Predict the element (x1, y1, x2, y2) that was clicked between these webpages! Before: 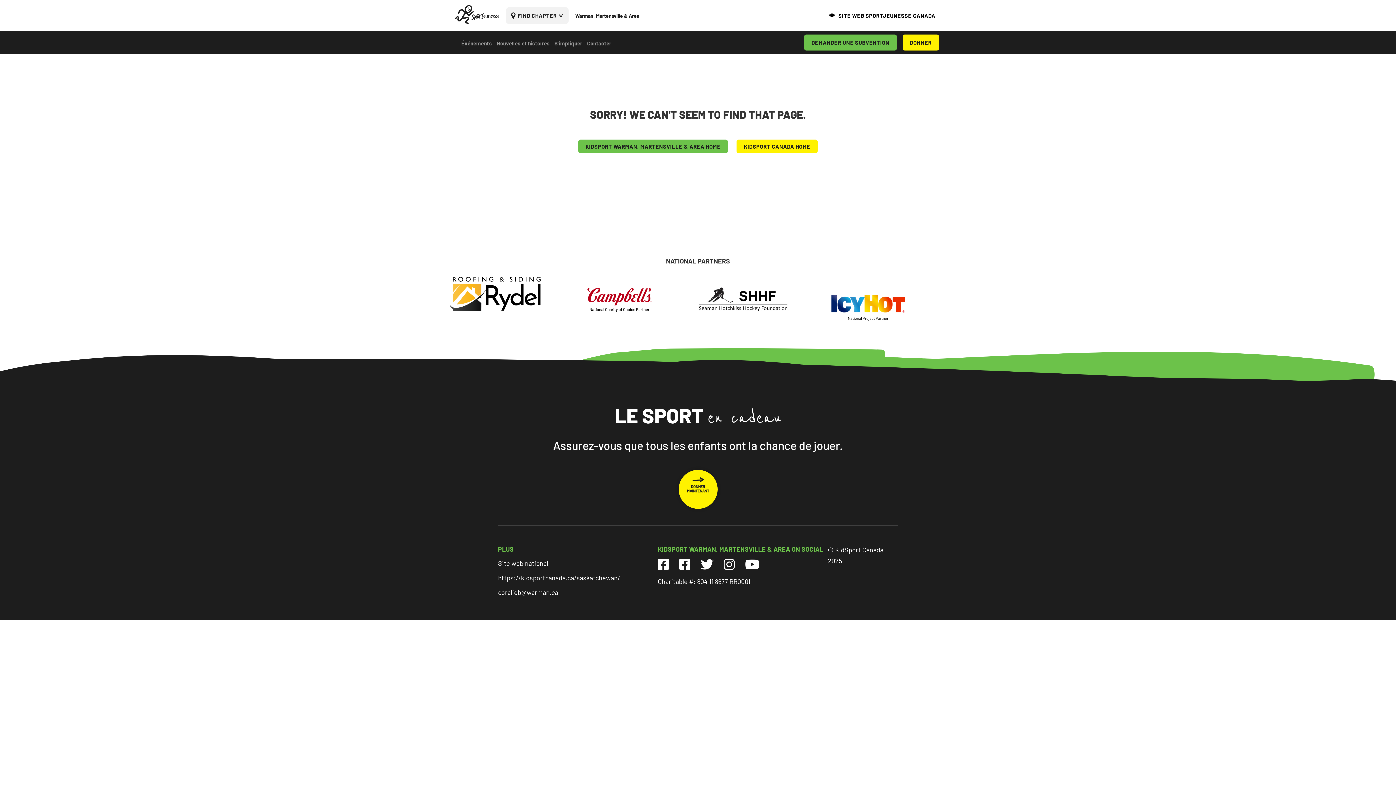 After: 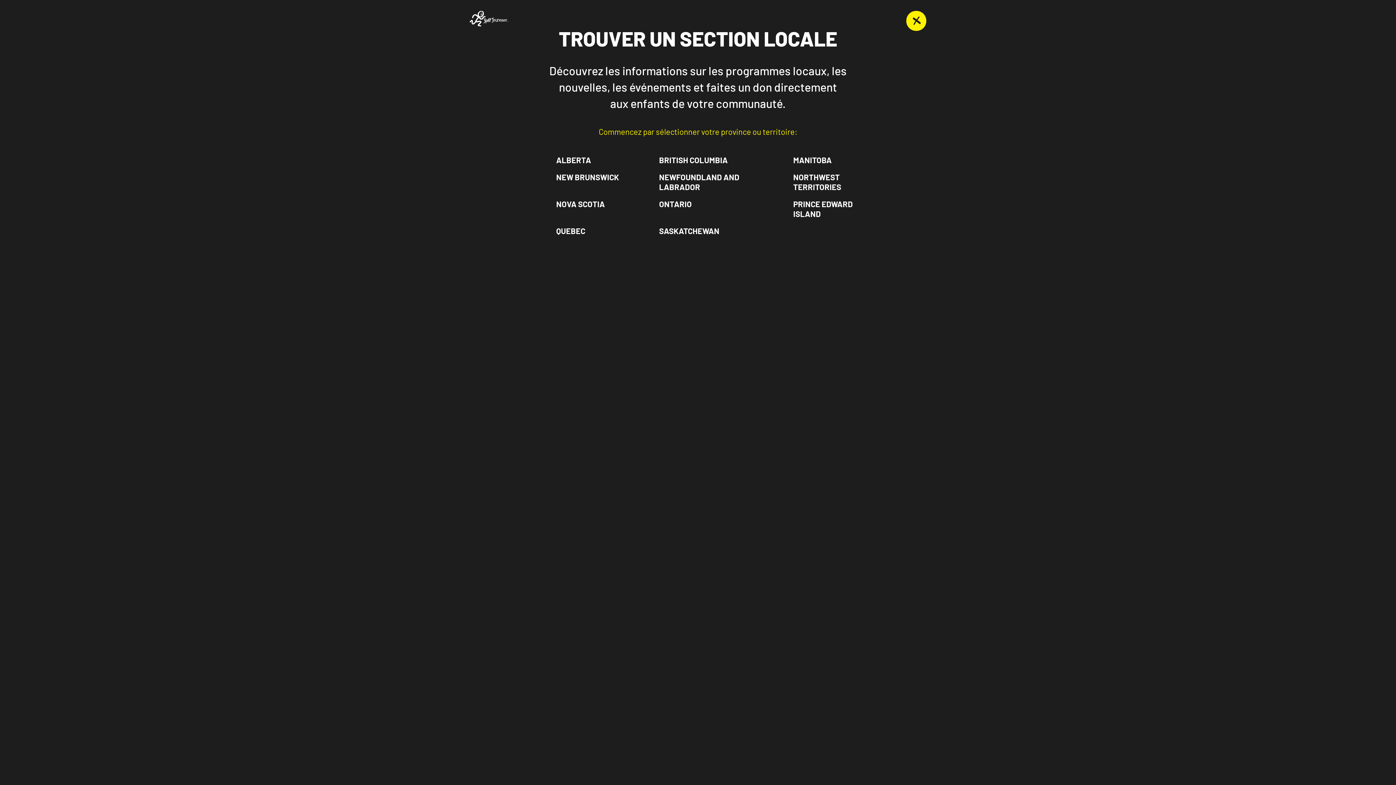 Action: bbox: (506, 7, 568, 23) label: FIND CHAPTER